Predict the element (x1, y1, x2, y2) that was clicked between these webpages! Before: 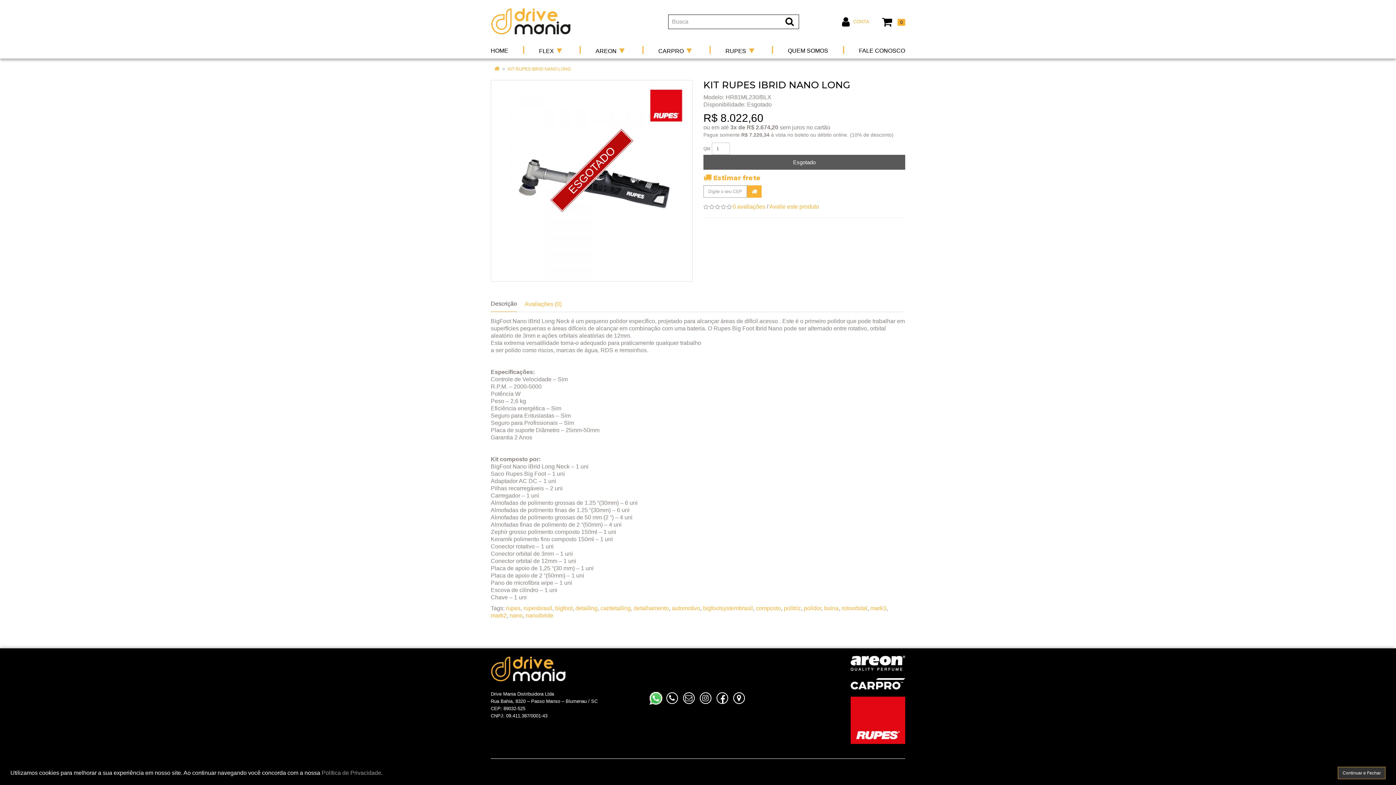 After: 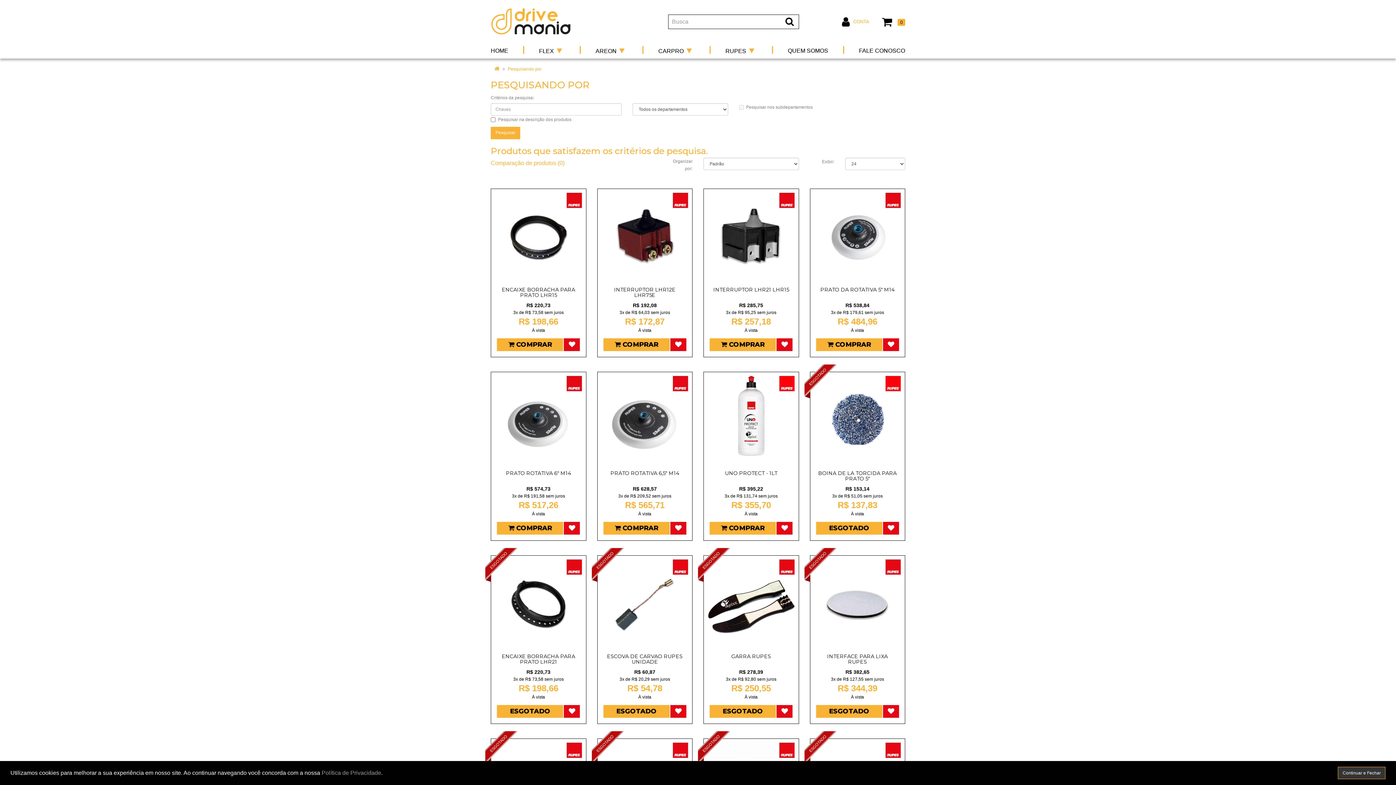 Action: label: rupes bbox: (506, 605, 520, 611)